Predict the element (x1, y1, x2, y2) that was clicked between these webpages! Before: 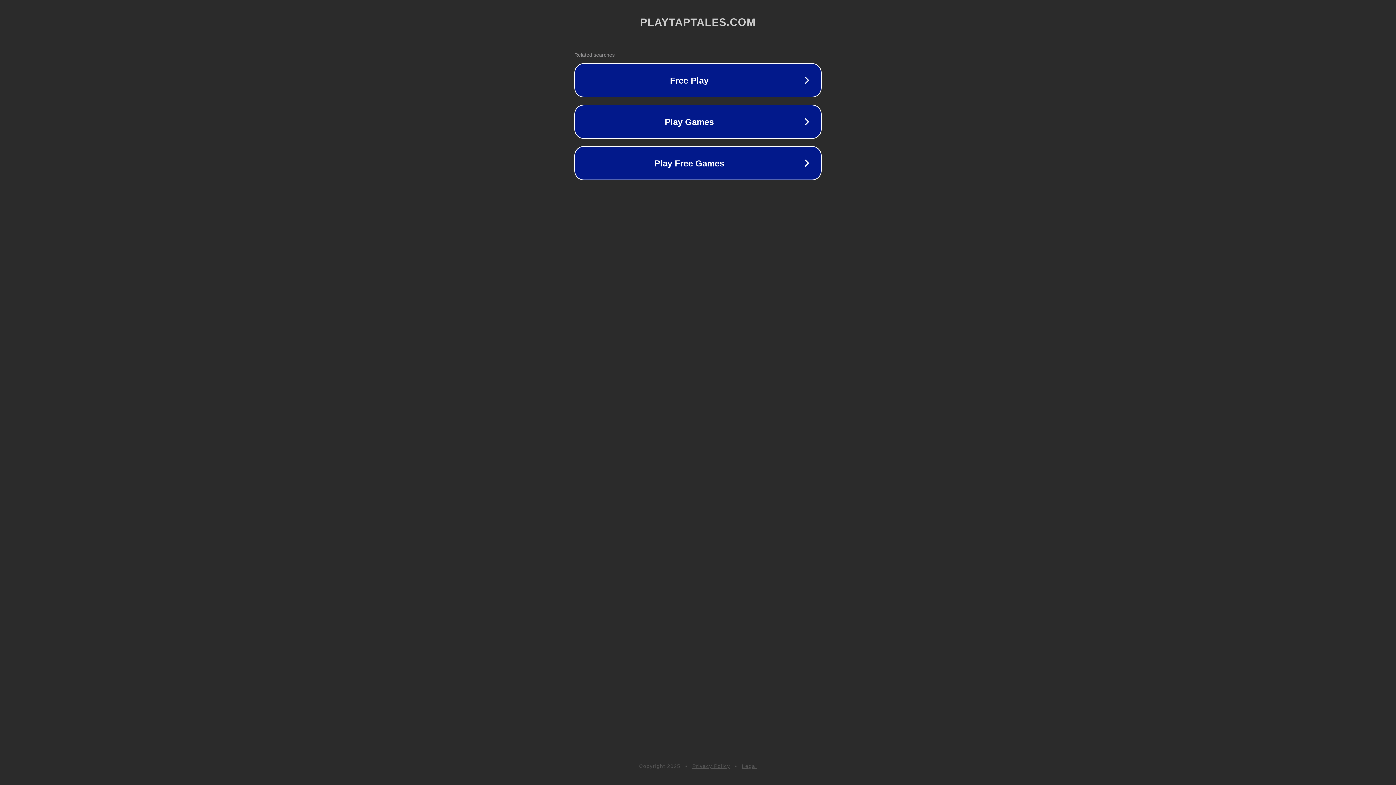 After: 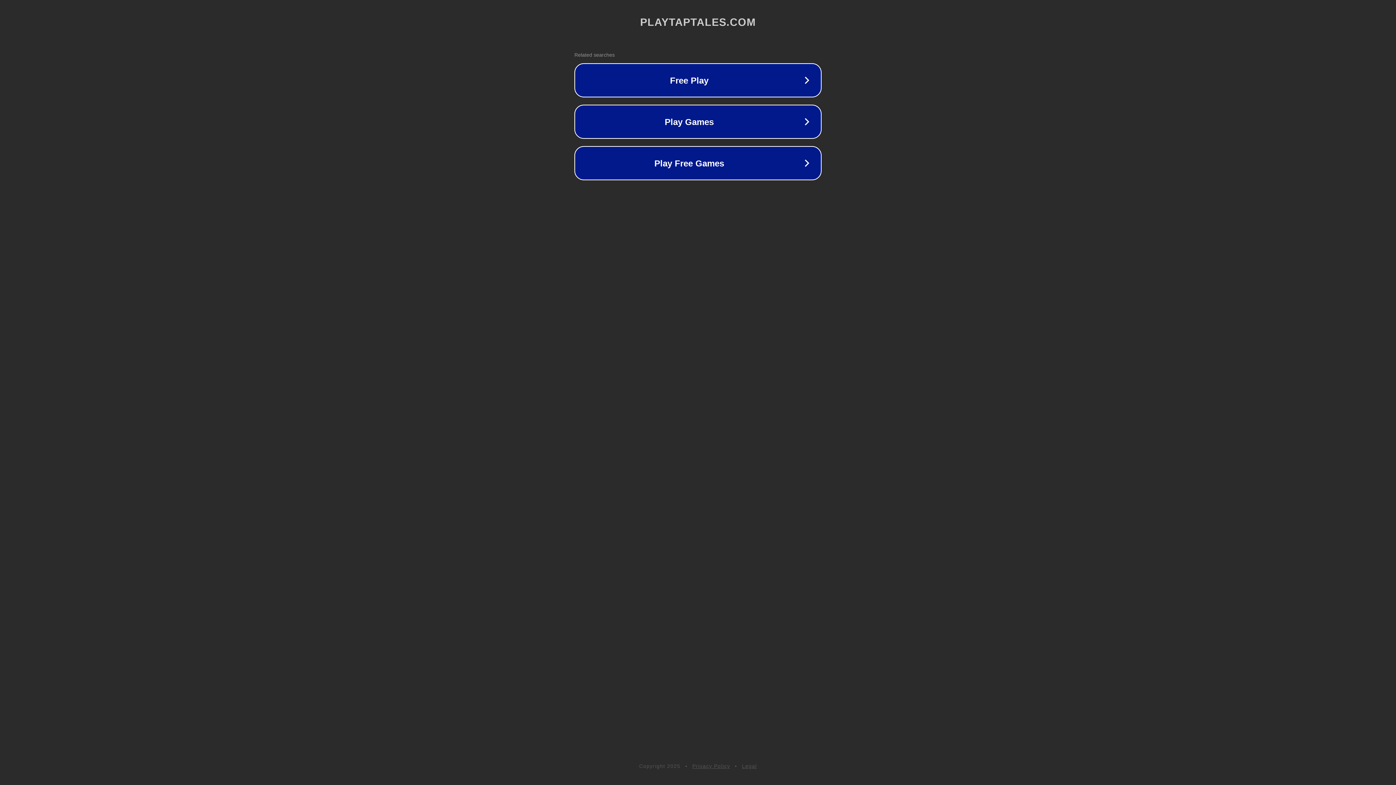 Action: label: Legal bbox: (742, 763, 757, 769)